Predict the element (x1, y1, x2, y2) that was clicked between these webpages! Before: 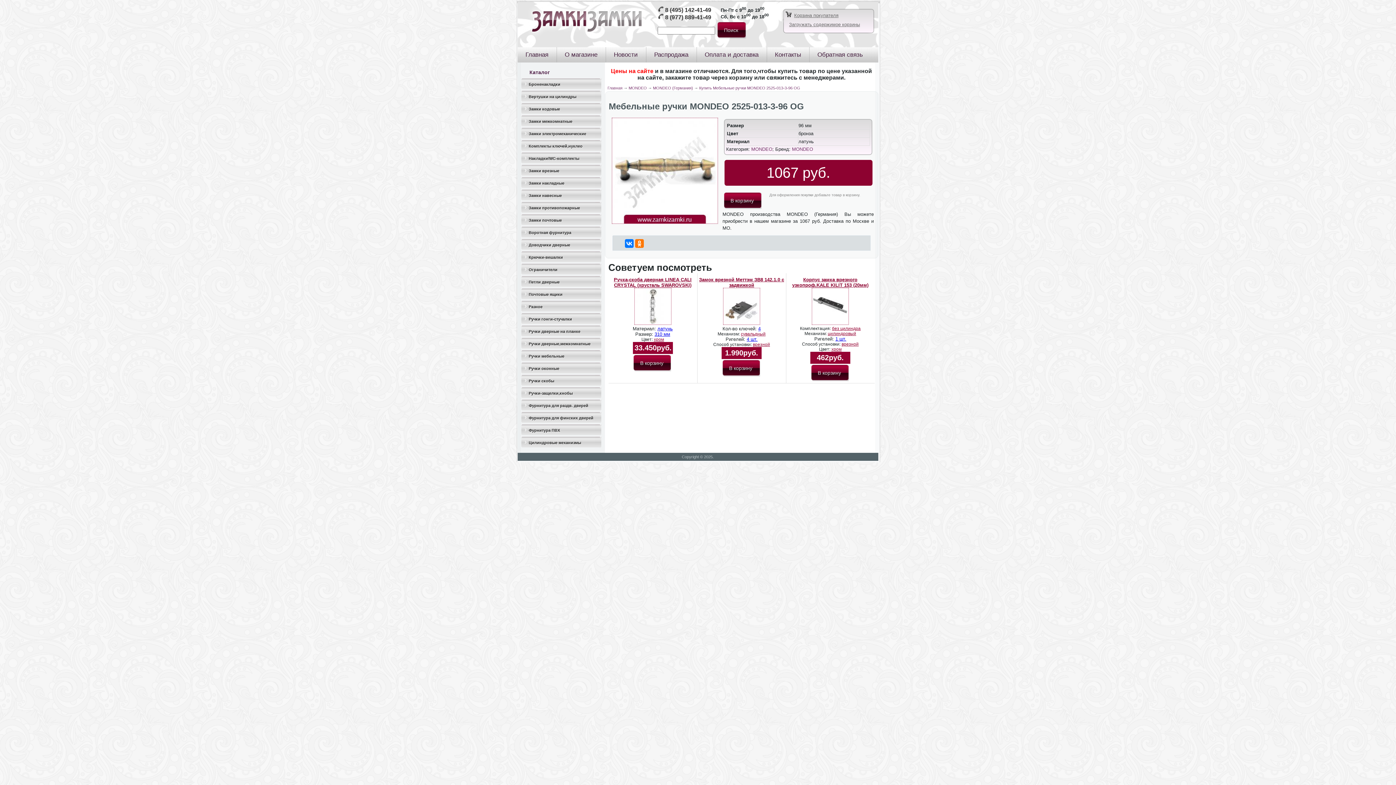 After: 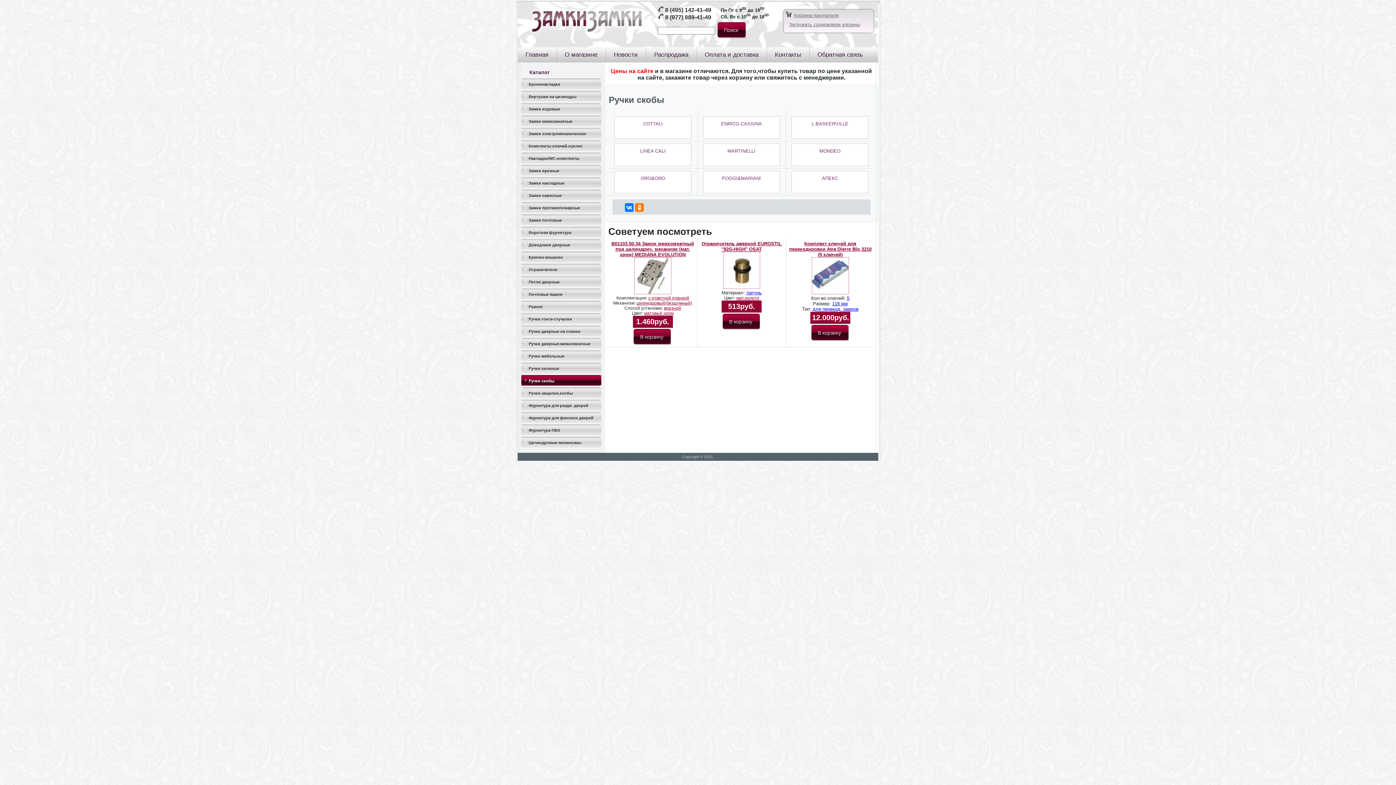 Action: bbox: (521, 375, 601, 387) label:  
 
Ручки скобы